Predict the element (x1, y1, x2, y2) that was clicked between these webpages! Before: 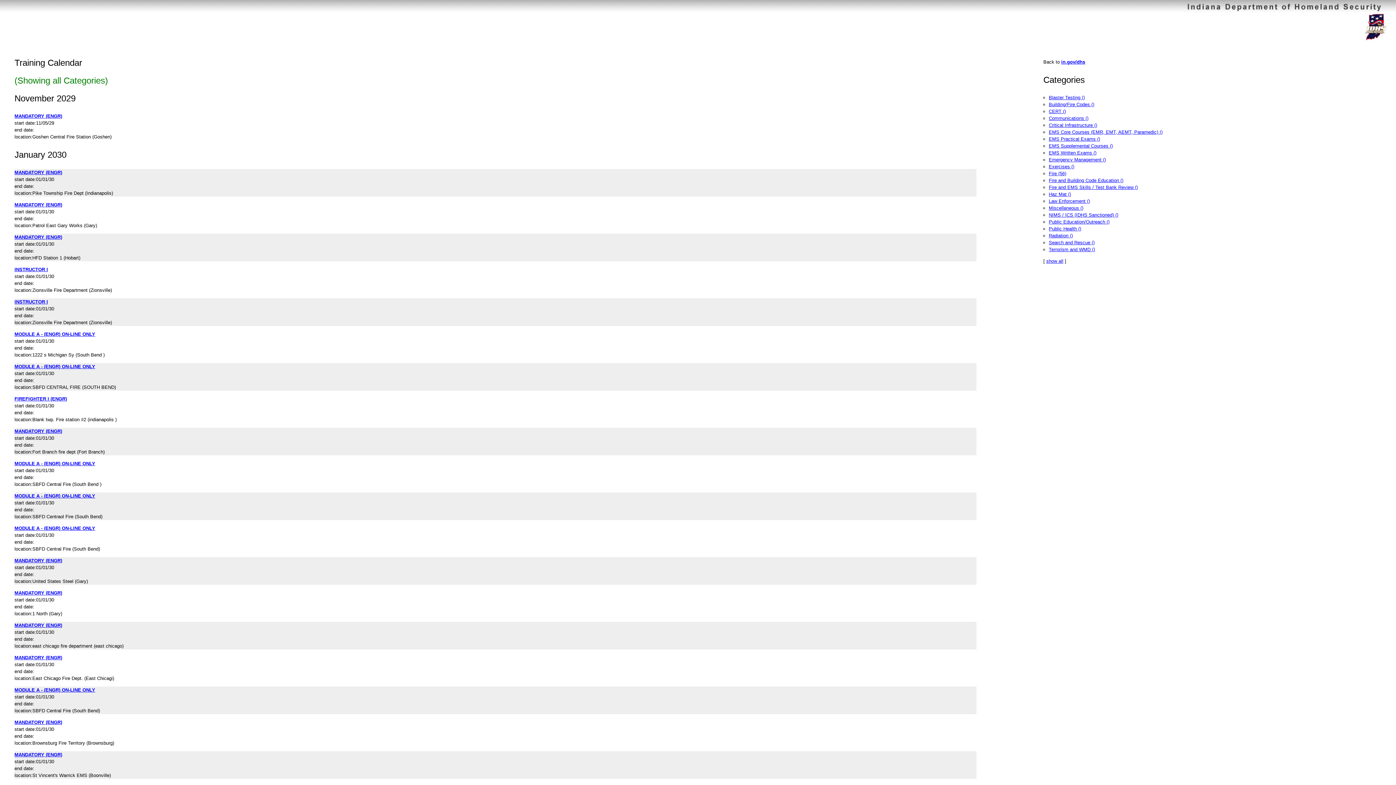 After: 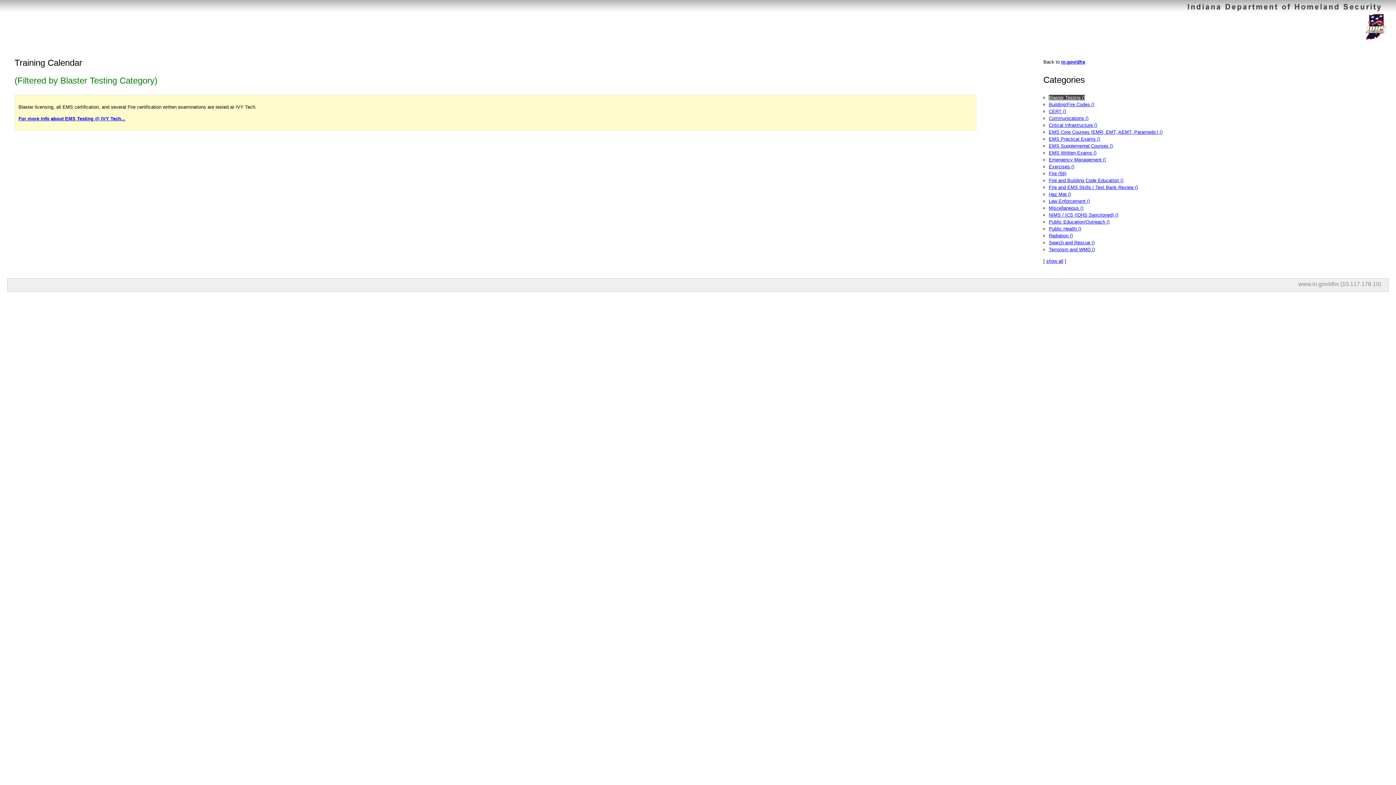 Action: label: Blaster Testing () bbox: (1049, 94, 1085, 100)